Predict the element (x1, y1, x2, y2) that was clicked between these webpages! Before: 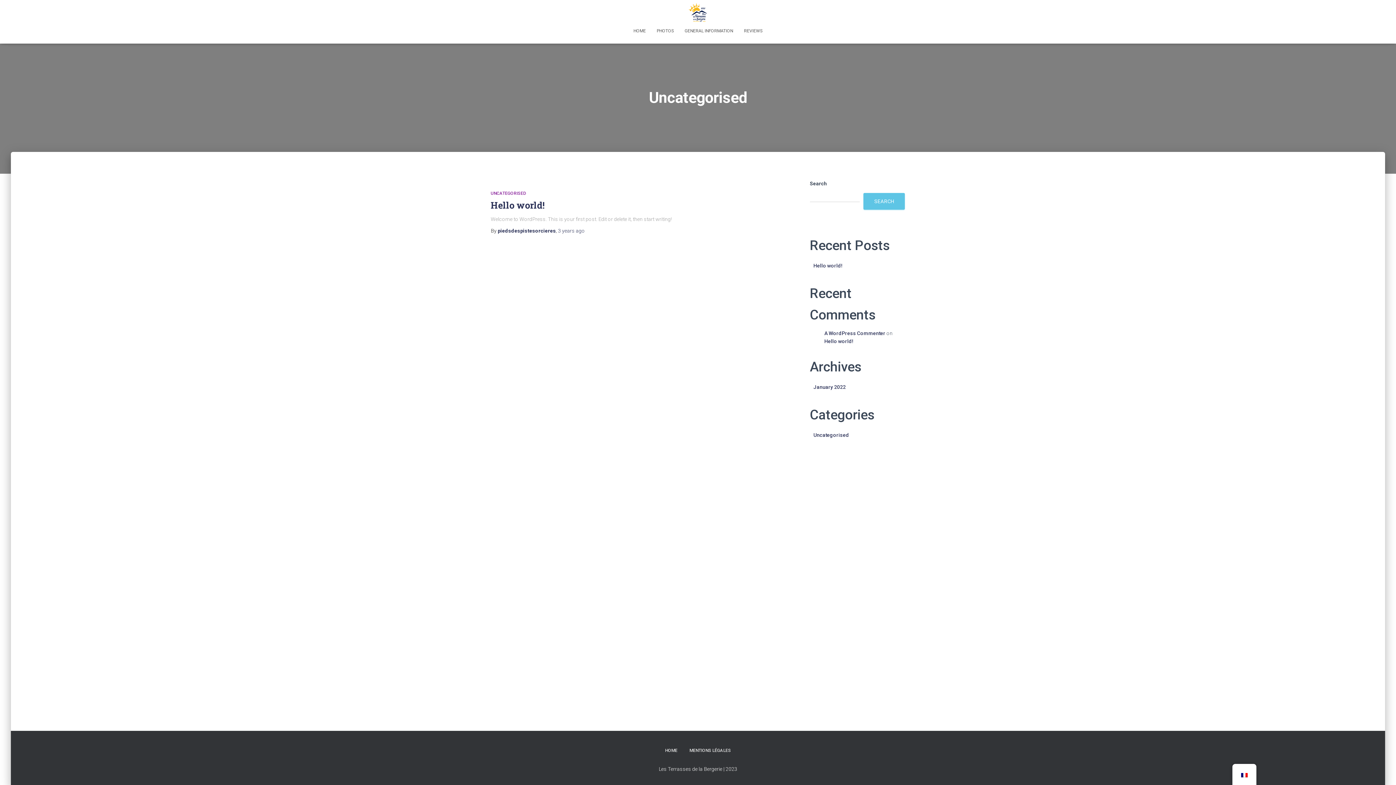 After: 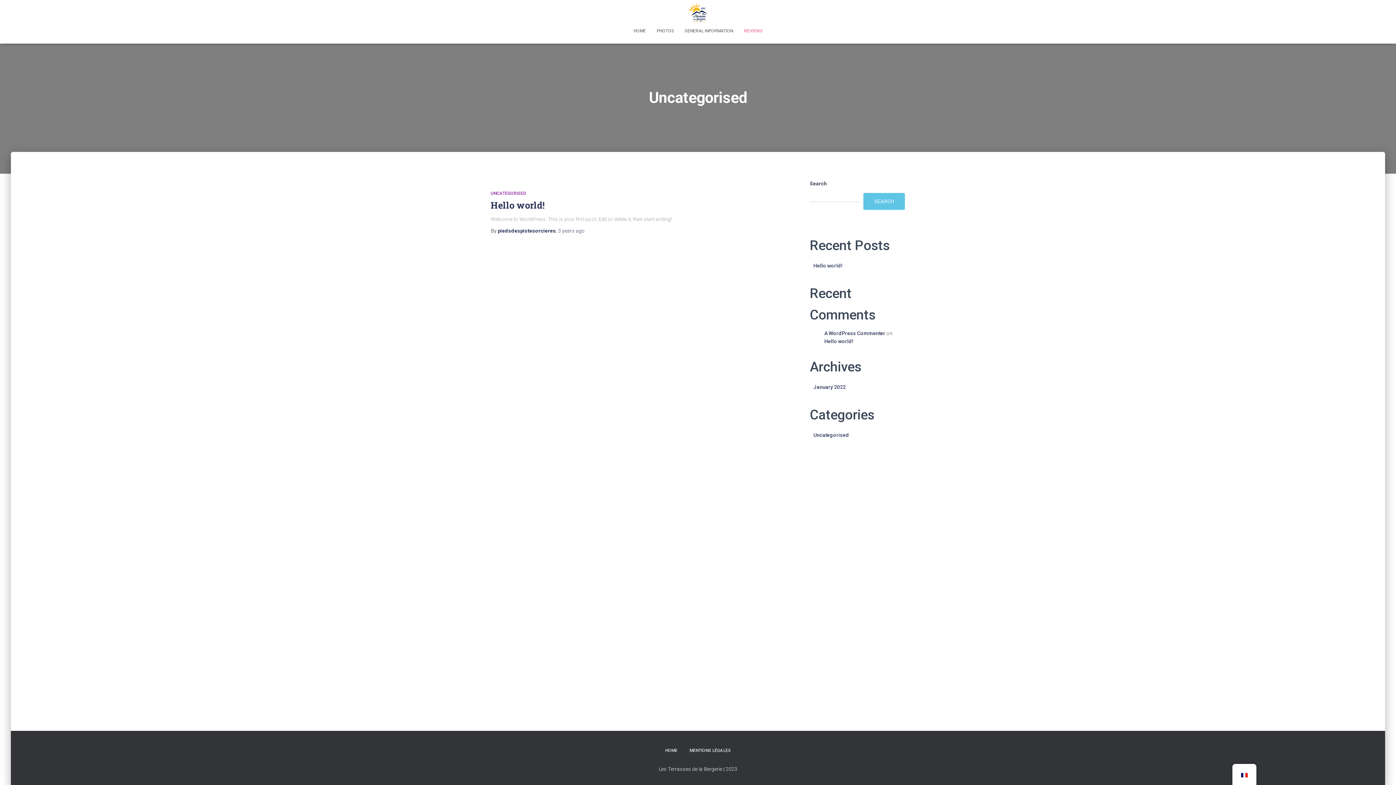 Action: label: REVIEWS bbox: (738, 21, 768, 40)